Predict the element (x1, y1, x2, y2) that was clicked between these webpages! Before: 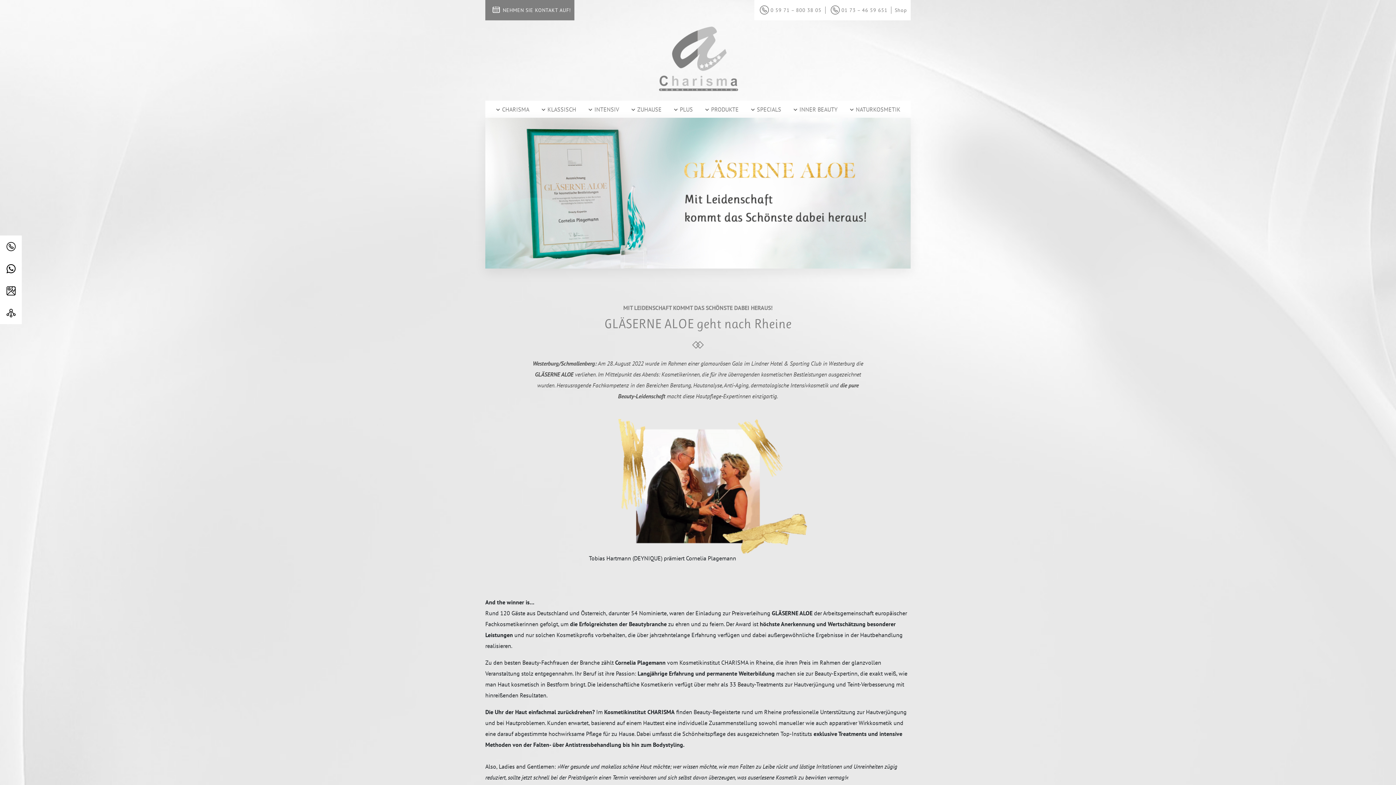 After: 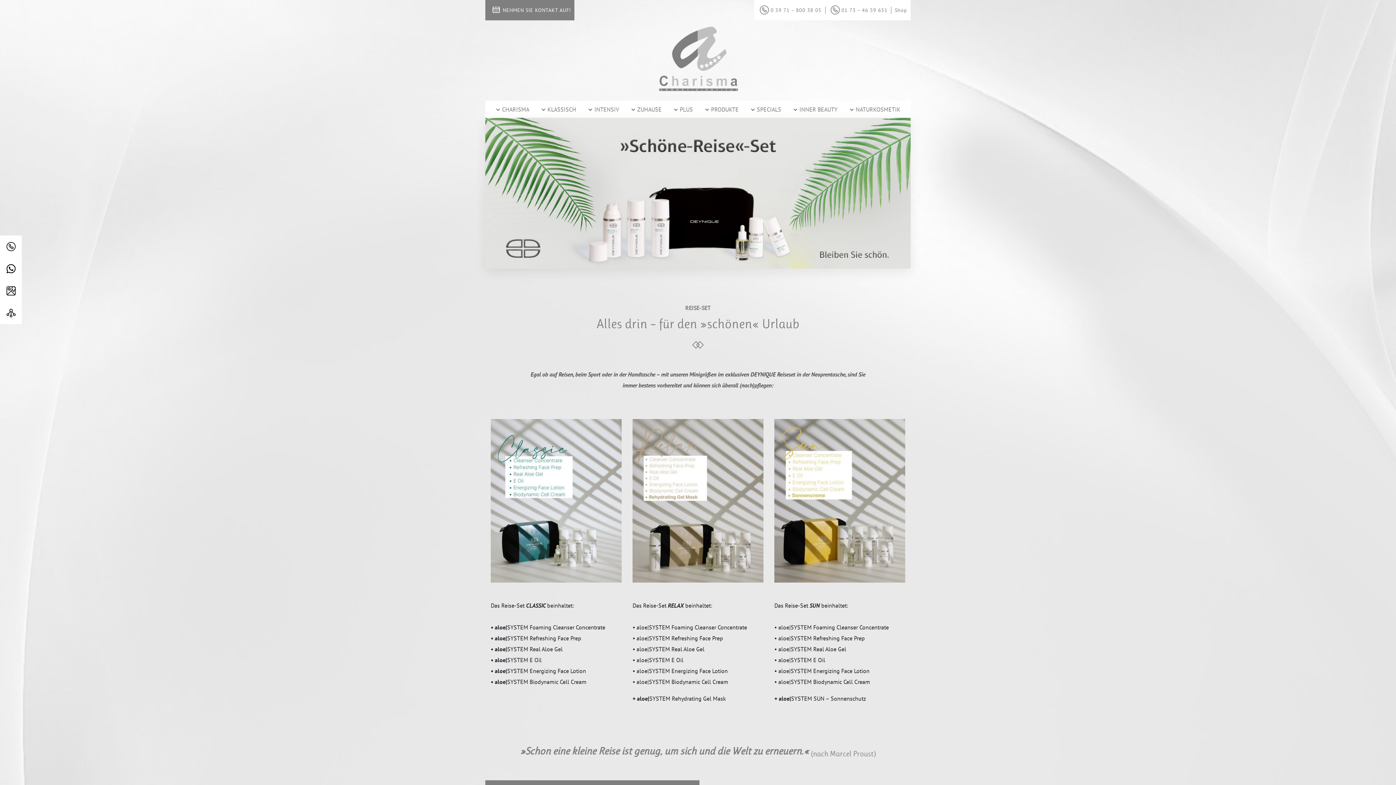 Action: bbox: (744, 100, 787, 118) label:  SPECIALS